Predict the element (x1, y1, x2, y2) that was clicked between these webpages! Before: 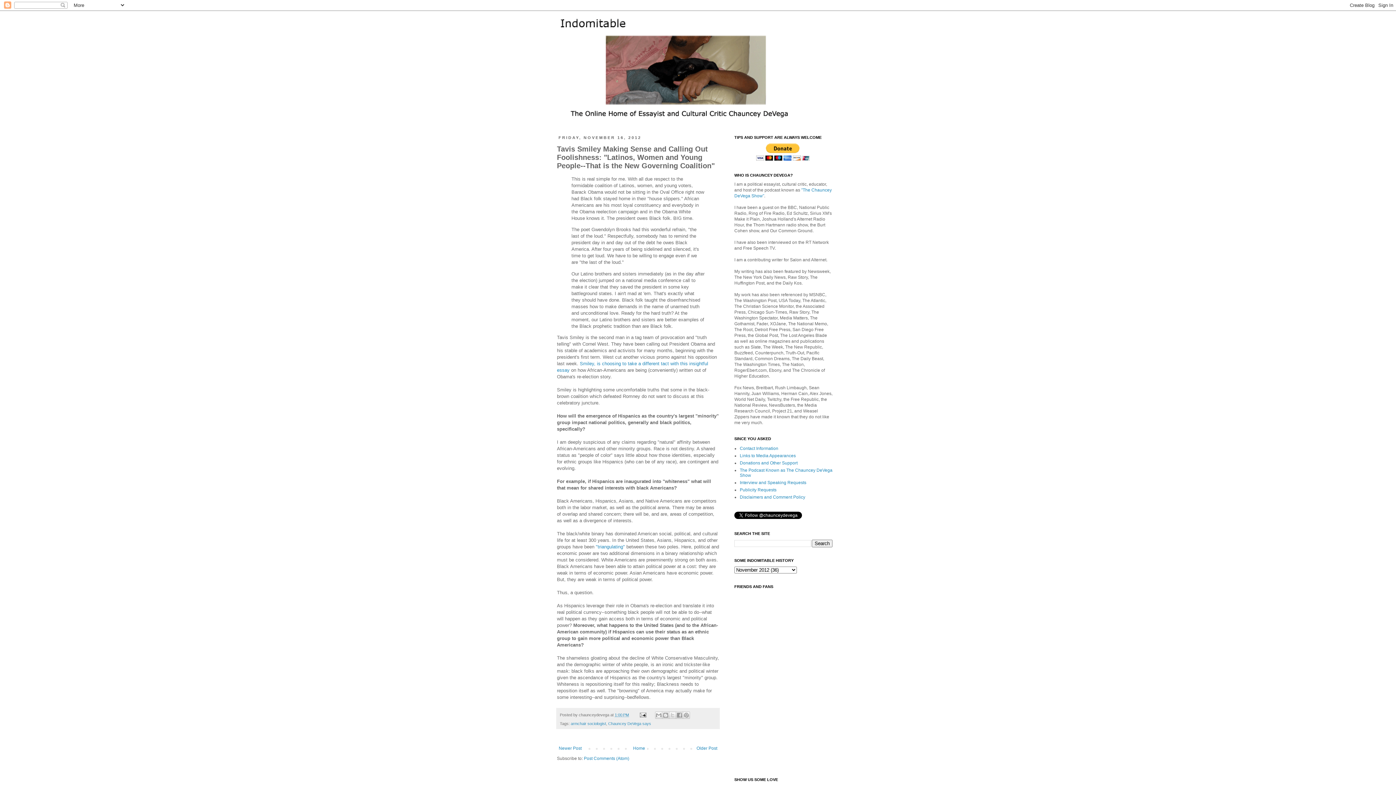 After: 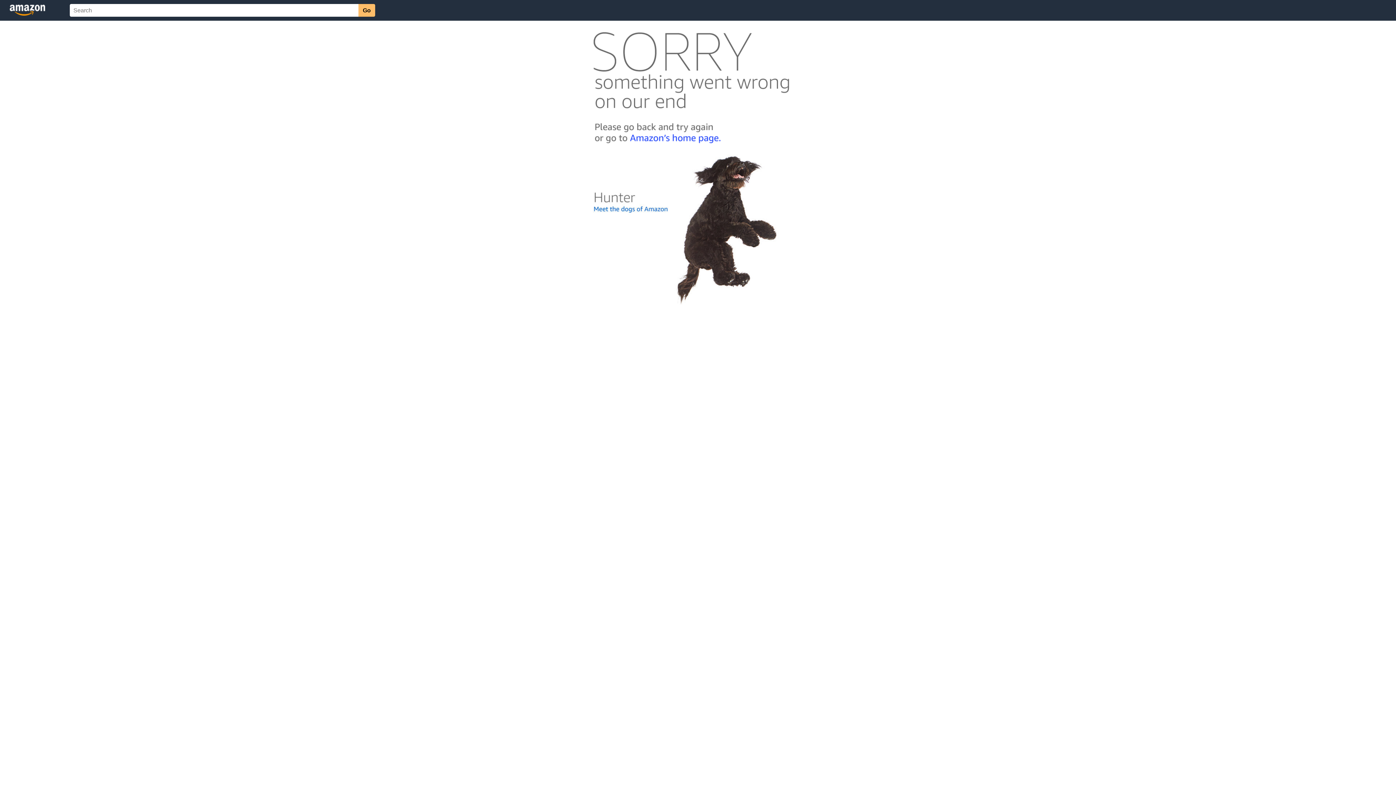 Action: bbox: (596, 544, 625, 549) label: "triangulating"